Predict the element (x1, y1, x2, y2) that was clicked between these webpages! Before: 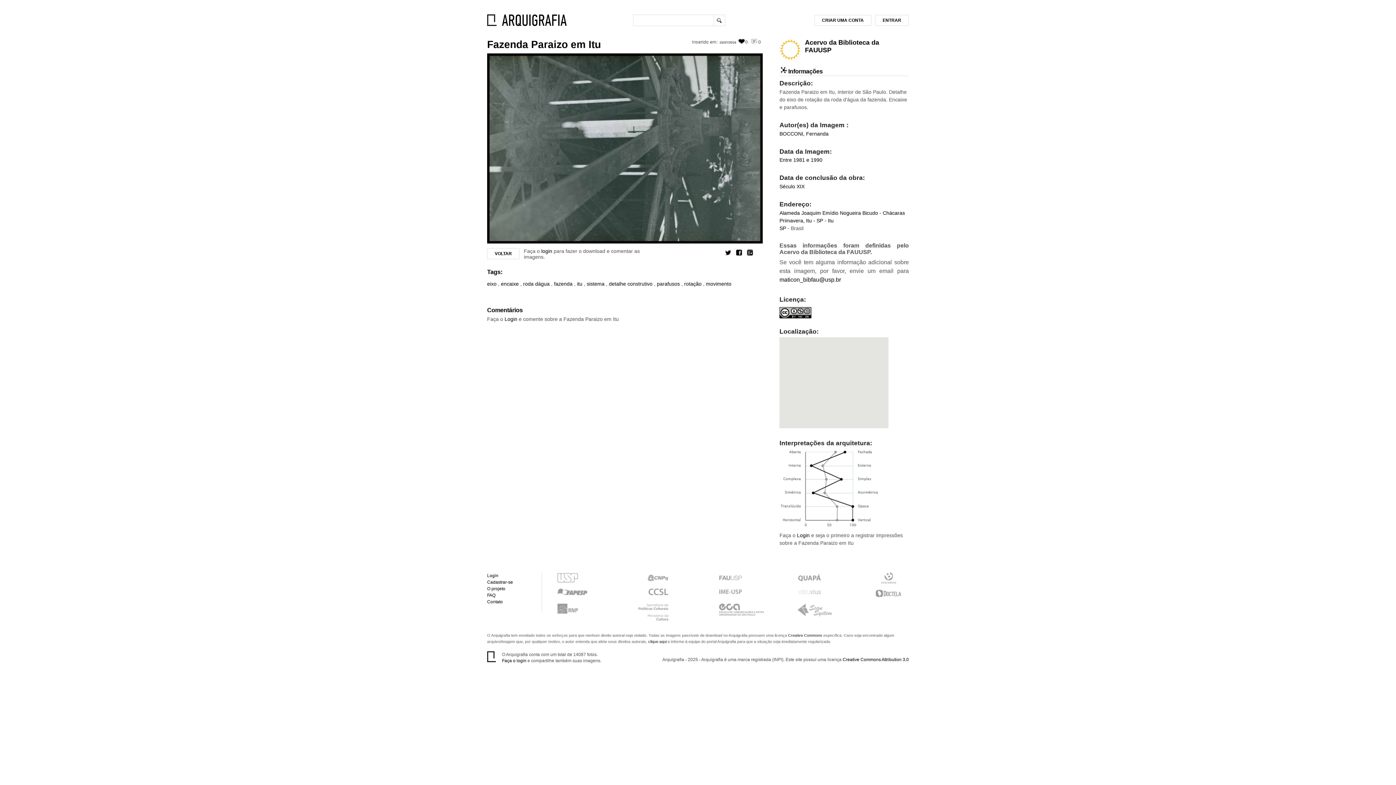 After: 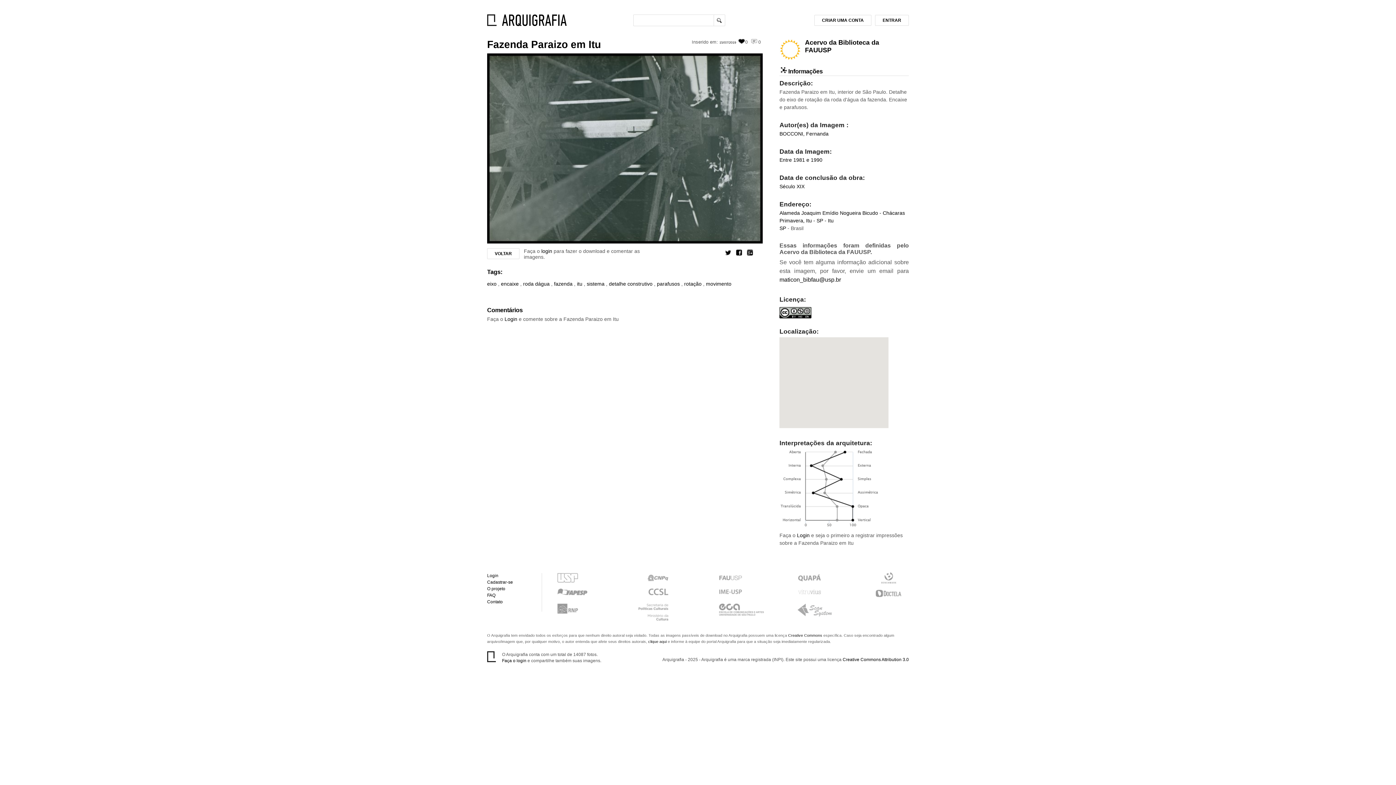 Action: bbox: (735, 249, 742, 256)